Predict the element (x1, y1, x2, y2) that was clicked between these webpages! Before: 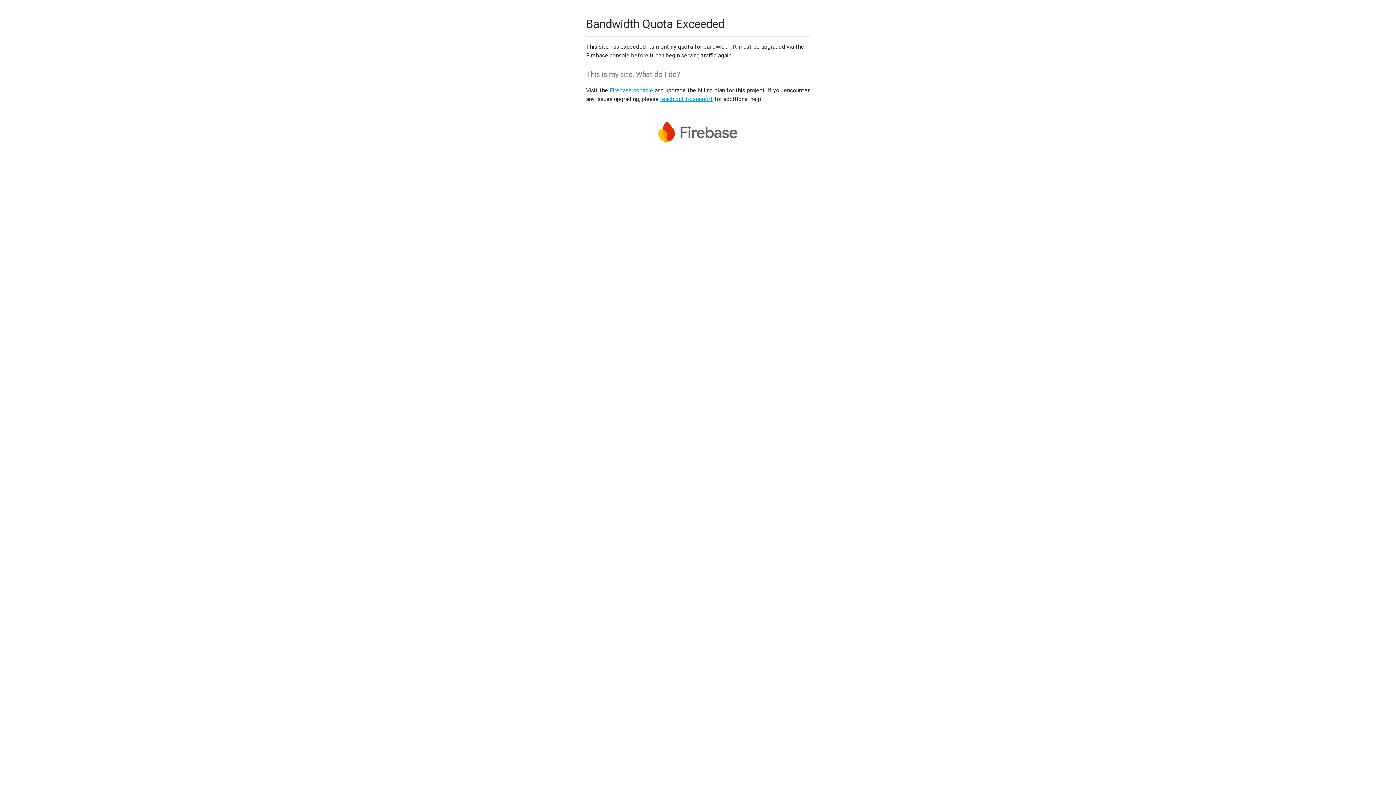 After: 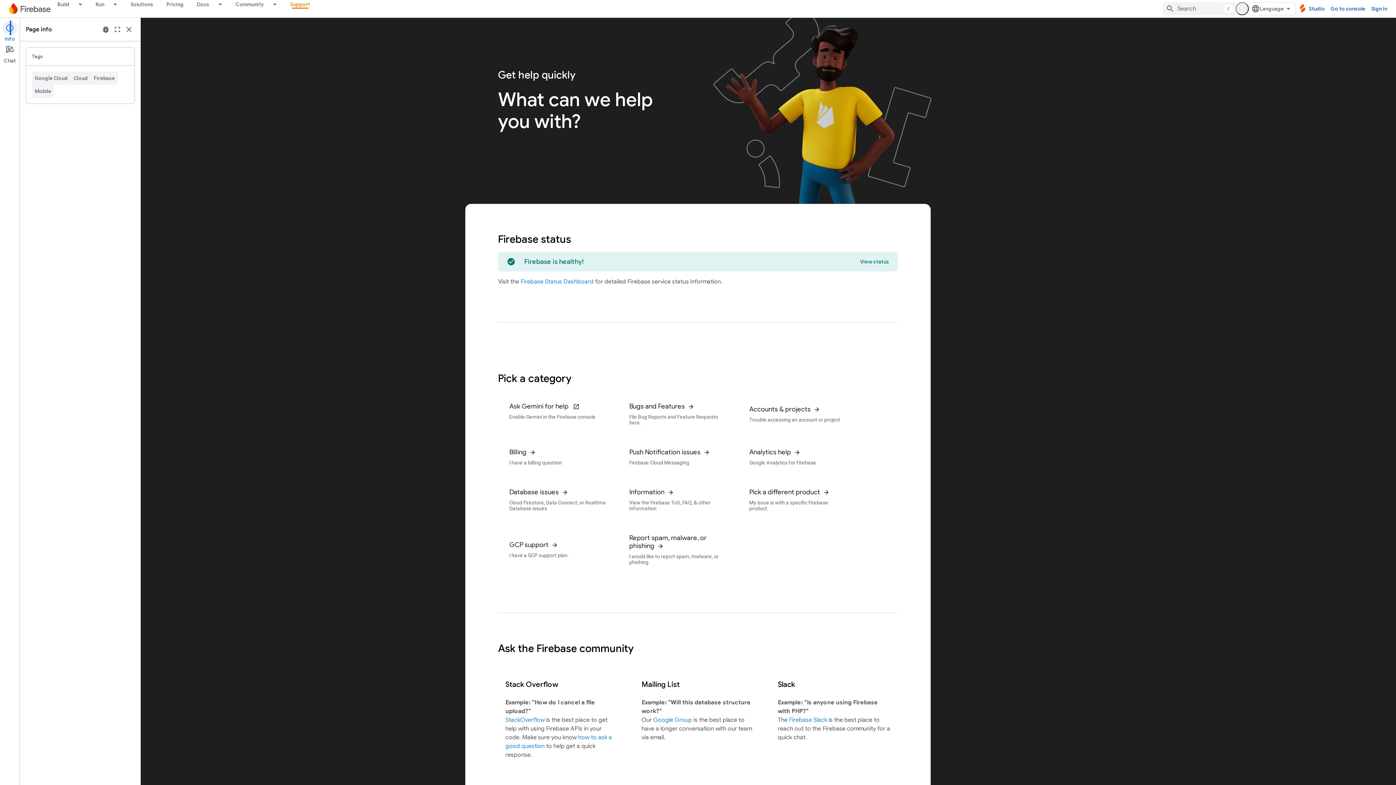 Action: label: reach out to support bbox: (660, 95, 713, 102)